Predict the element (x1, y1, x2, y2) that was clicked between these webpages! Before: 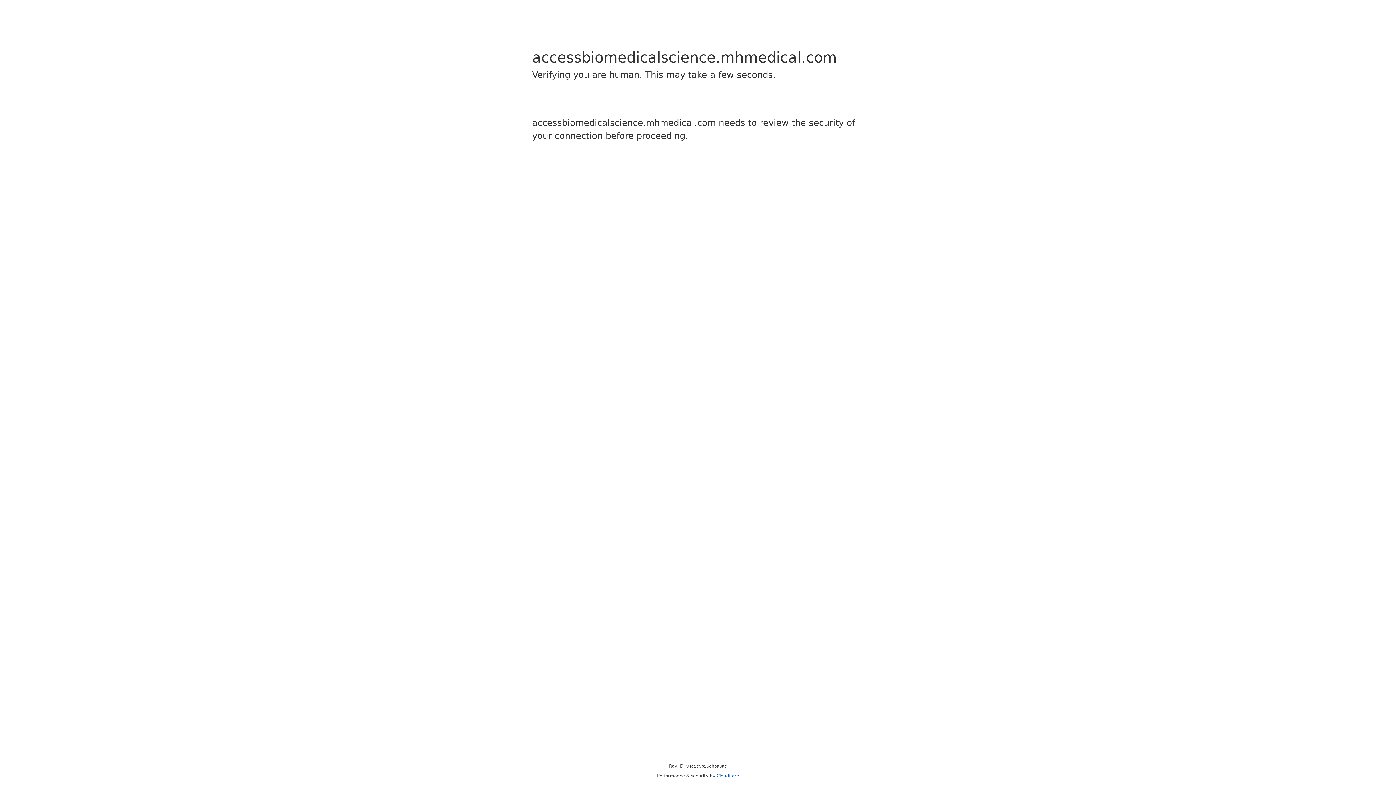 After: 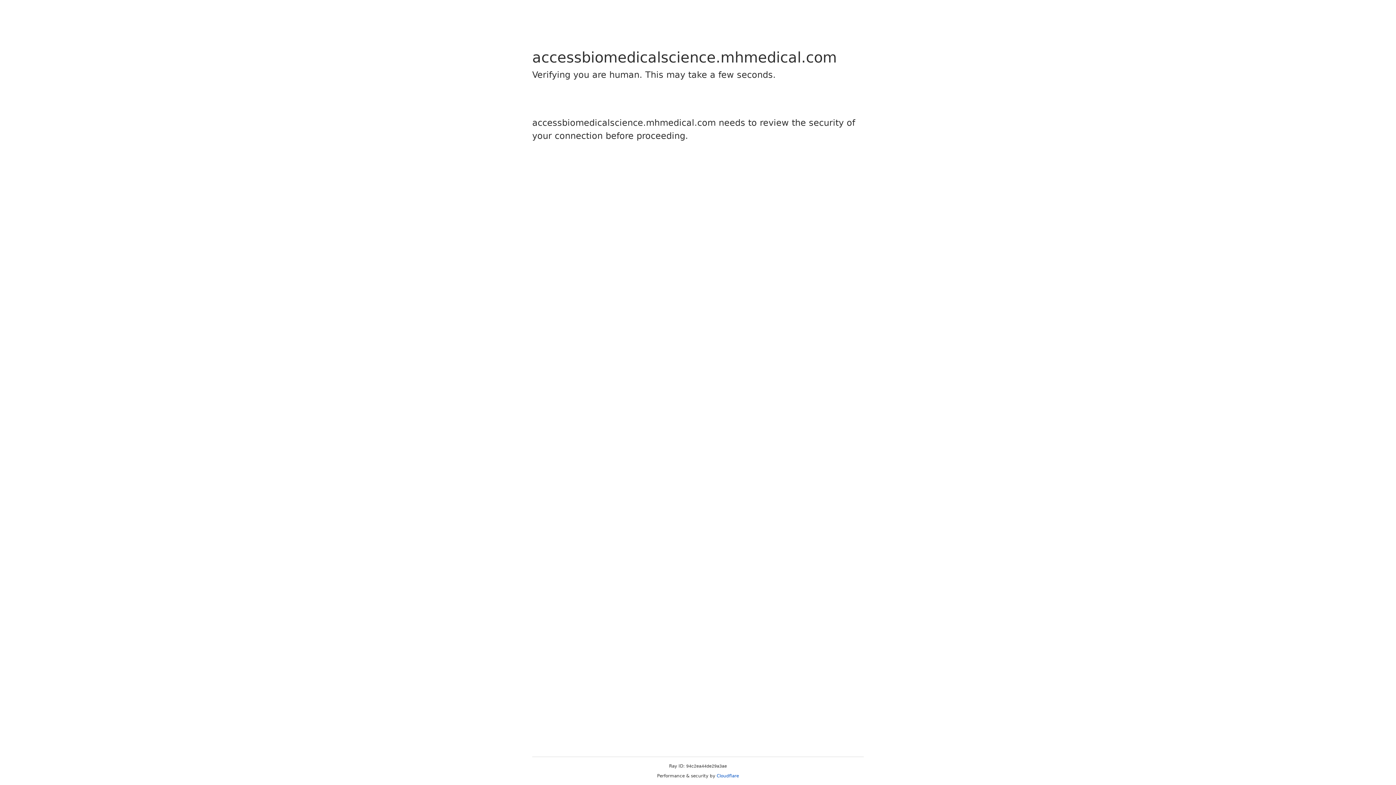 Action: bbox: (716, 773, 739, 778) label: Cloudflare